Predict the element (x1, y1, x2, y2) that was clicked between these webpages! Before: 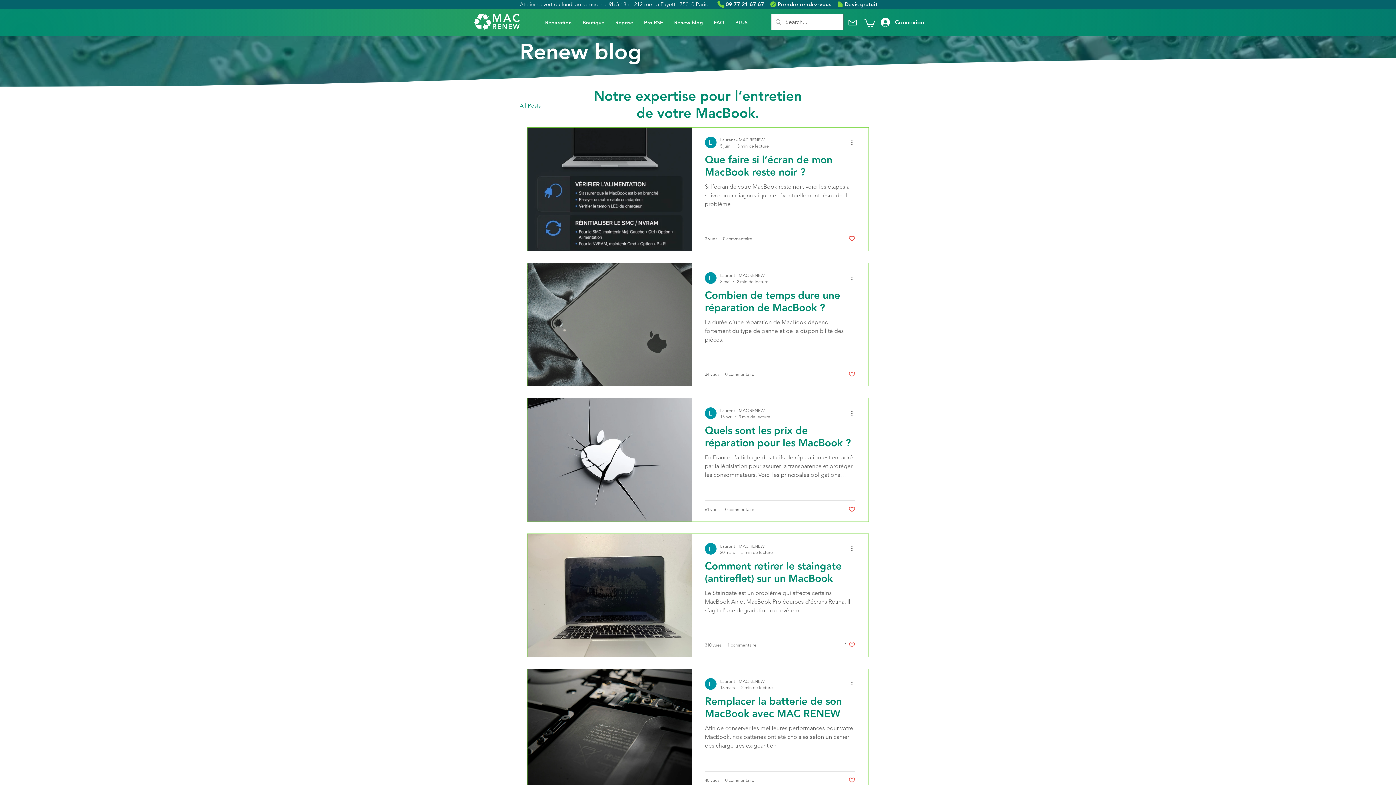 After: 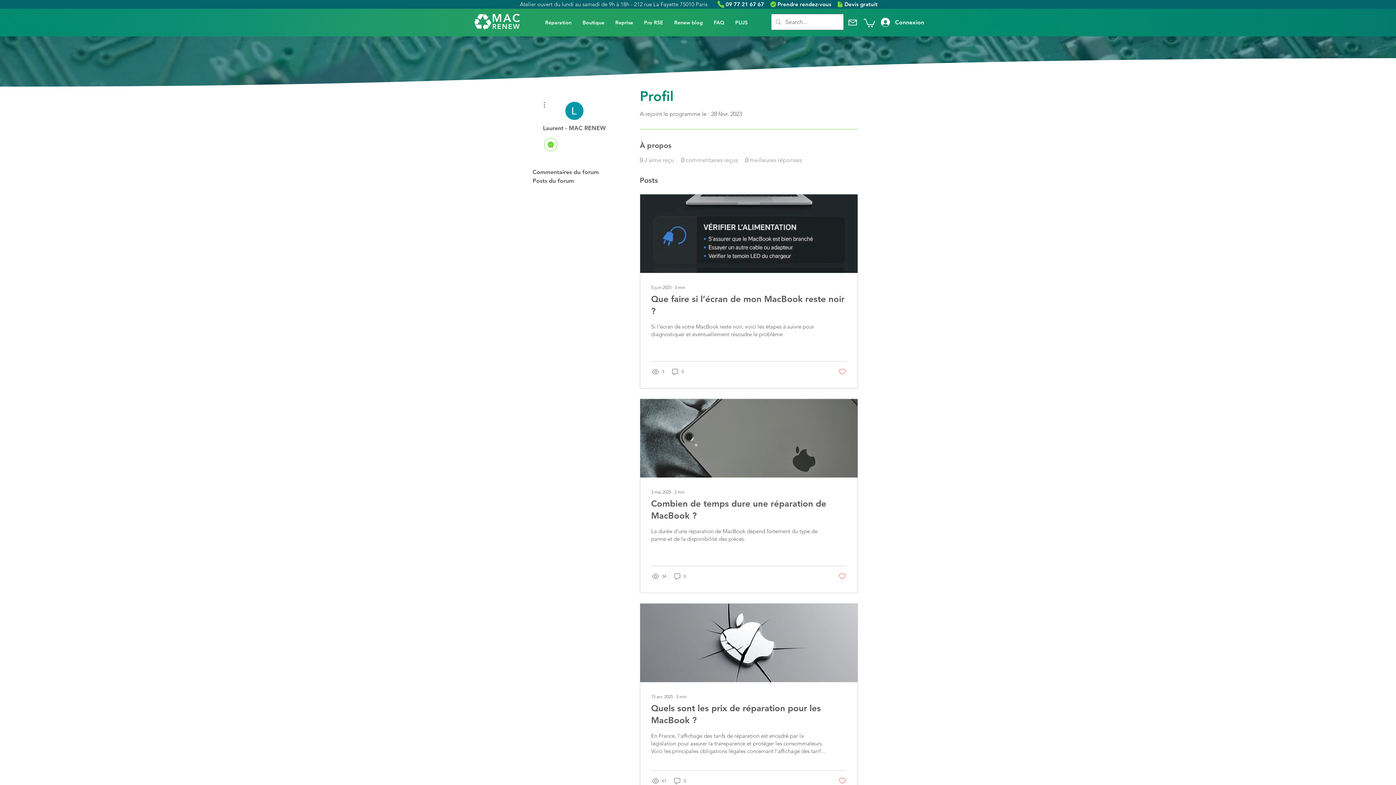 Action: bbox: (720, 136, 769, 143) label: Laurent - MAC RENEW